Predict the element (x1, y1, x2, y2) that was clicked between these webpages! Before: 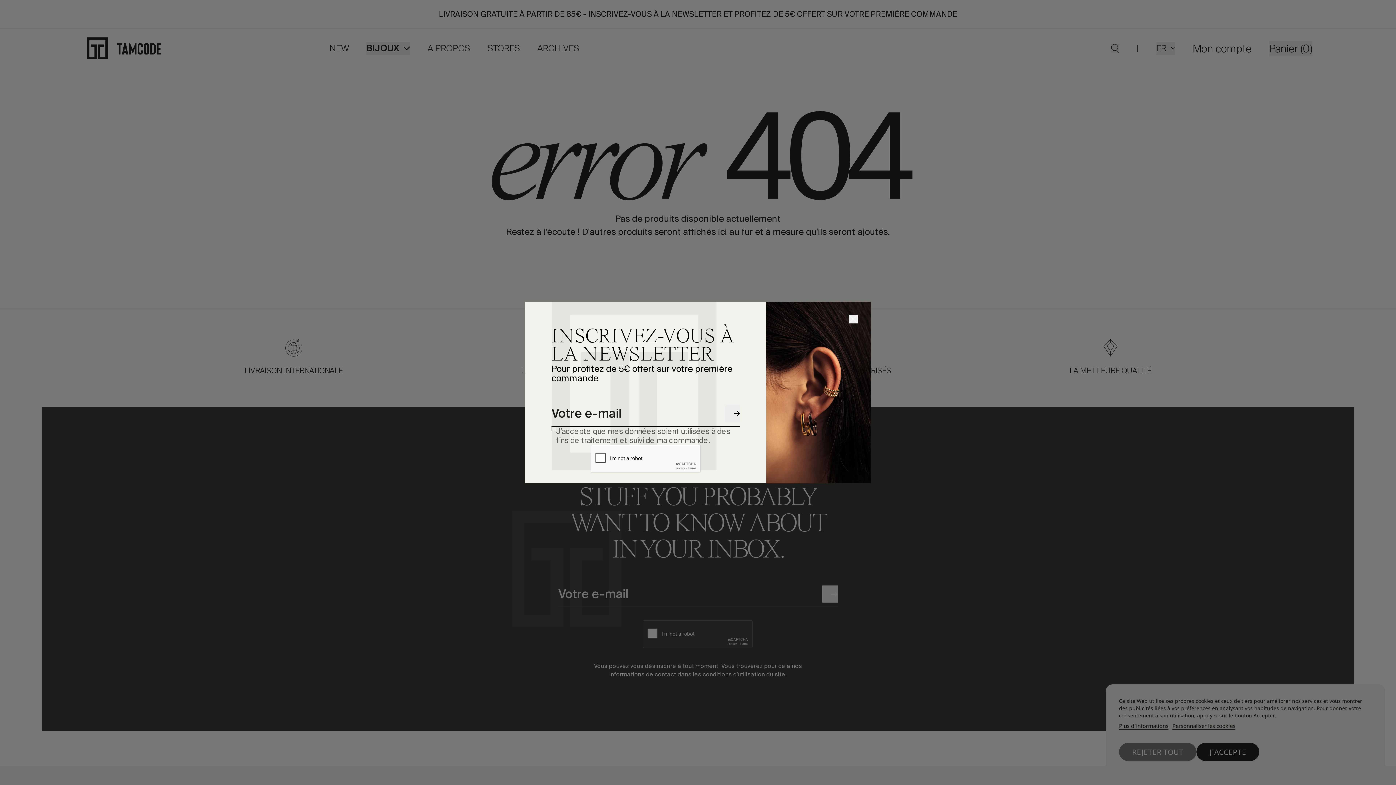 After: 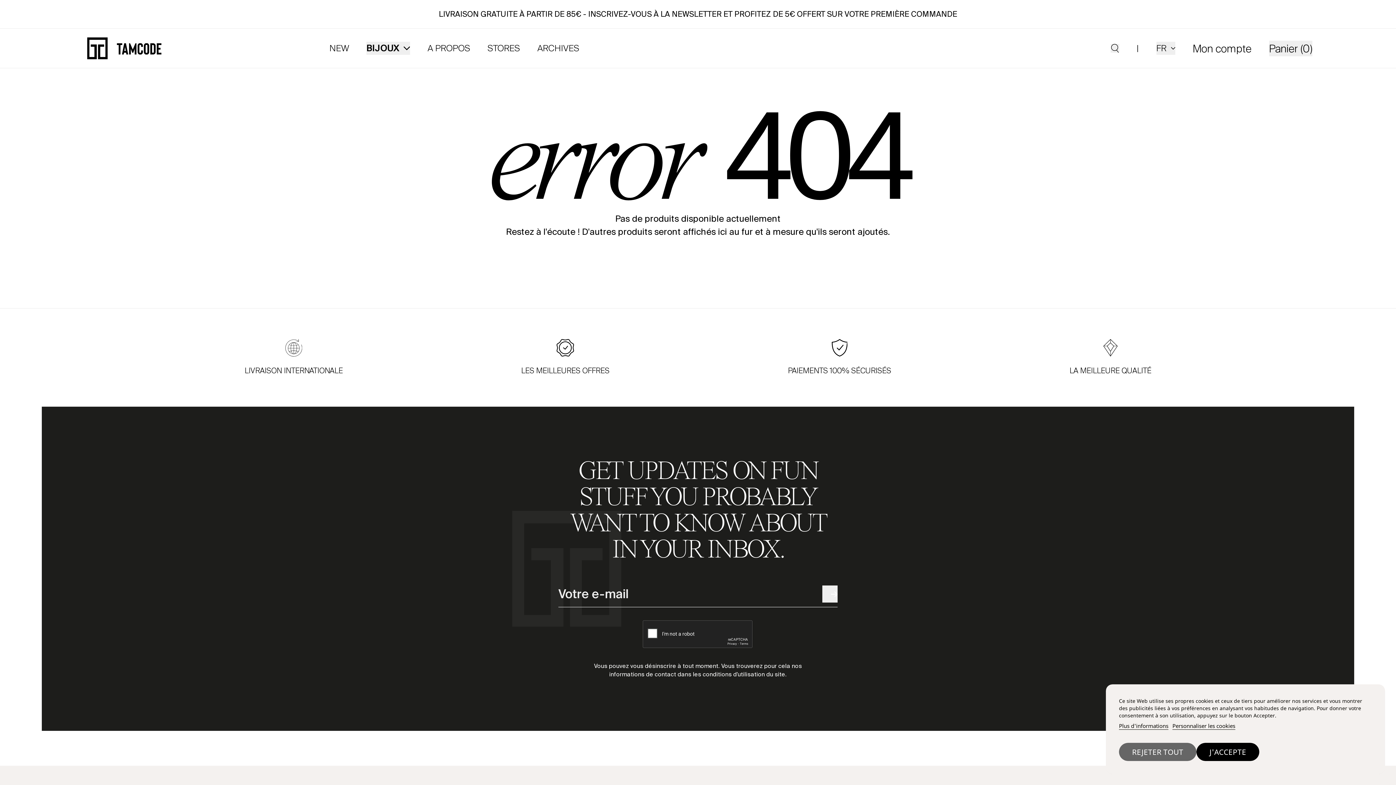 Action: bbox: (849, 314, 857, 323)